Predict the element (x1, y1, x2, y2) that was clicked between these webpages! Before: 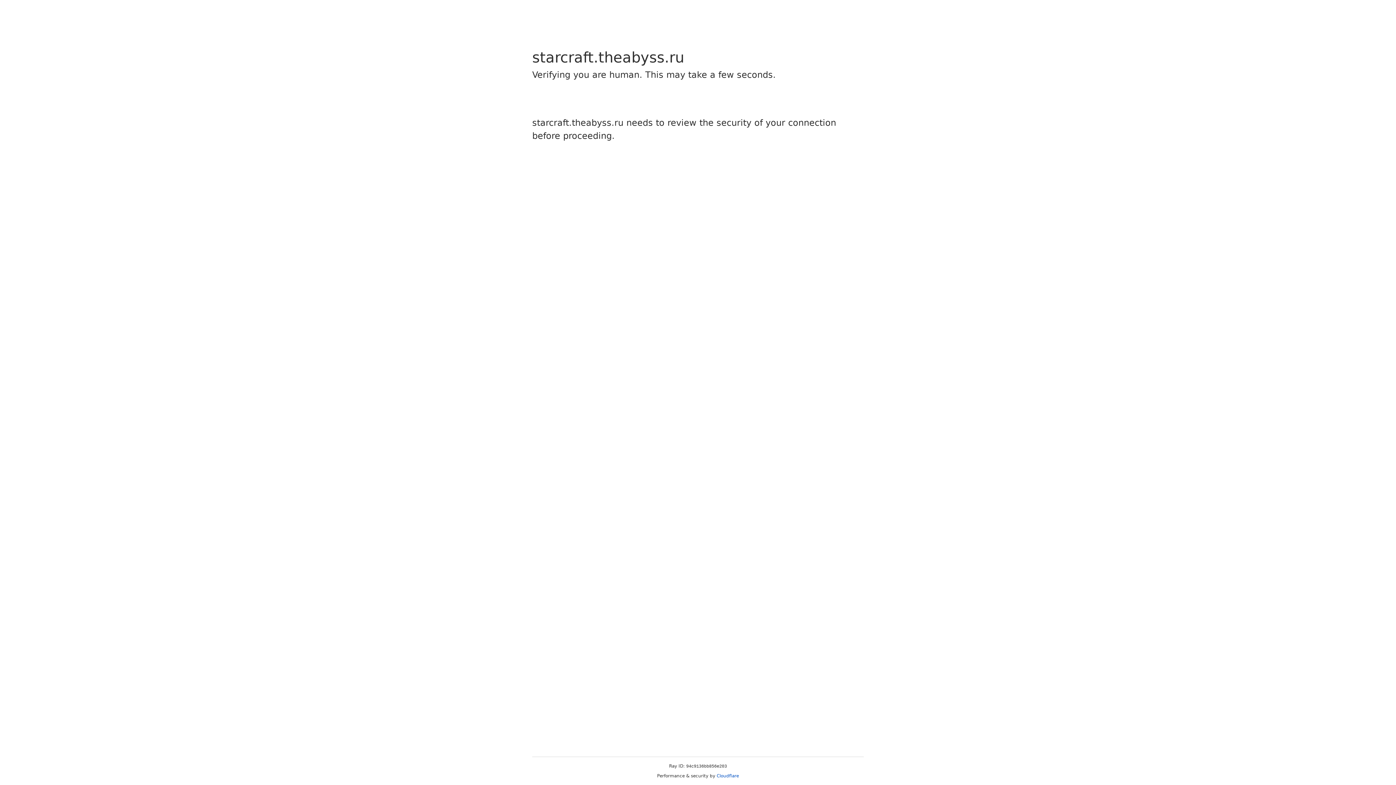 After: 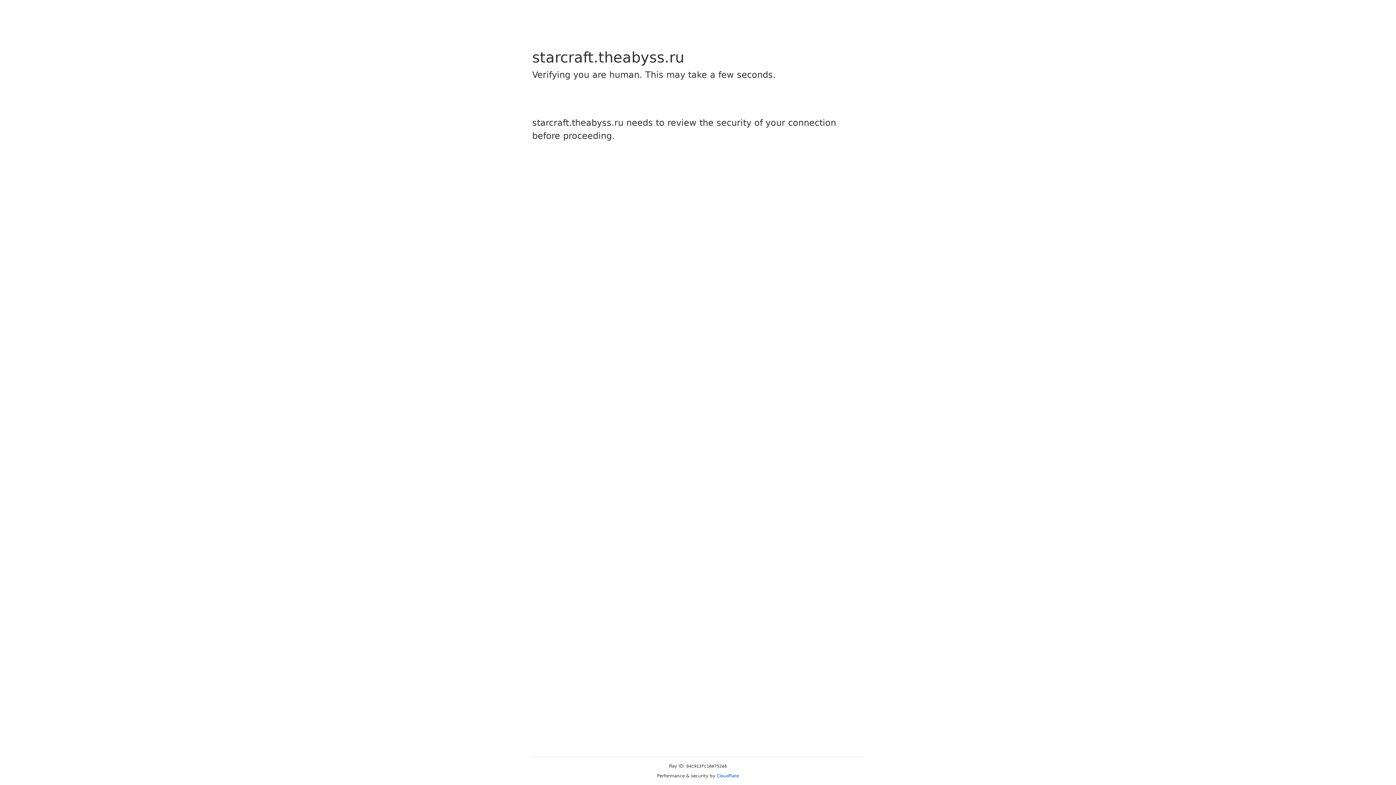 Action: bbox: (716, 773, 739, 778) label: Cloudflare